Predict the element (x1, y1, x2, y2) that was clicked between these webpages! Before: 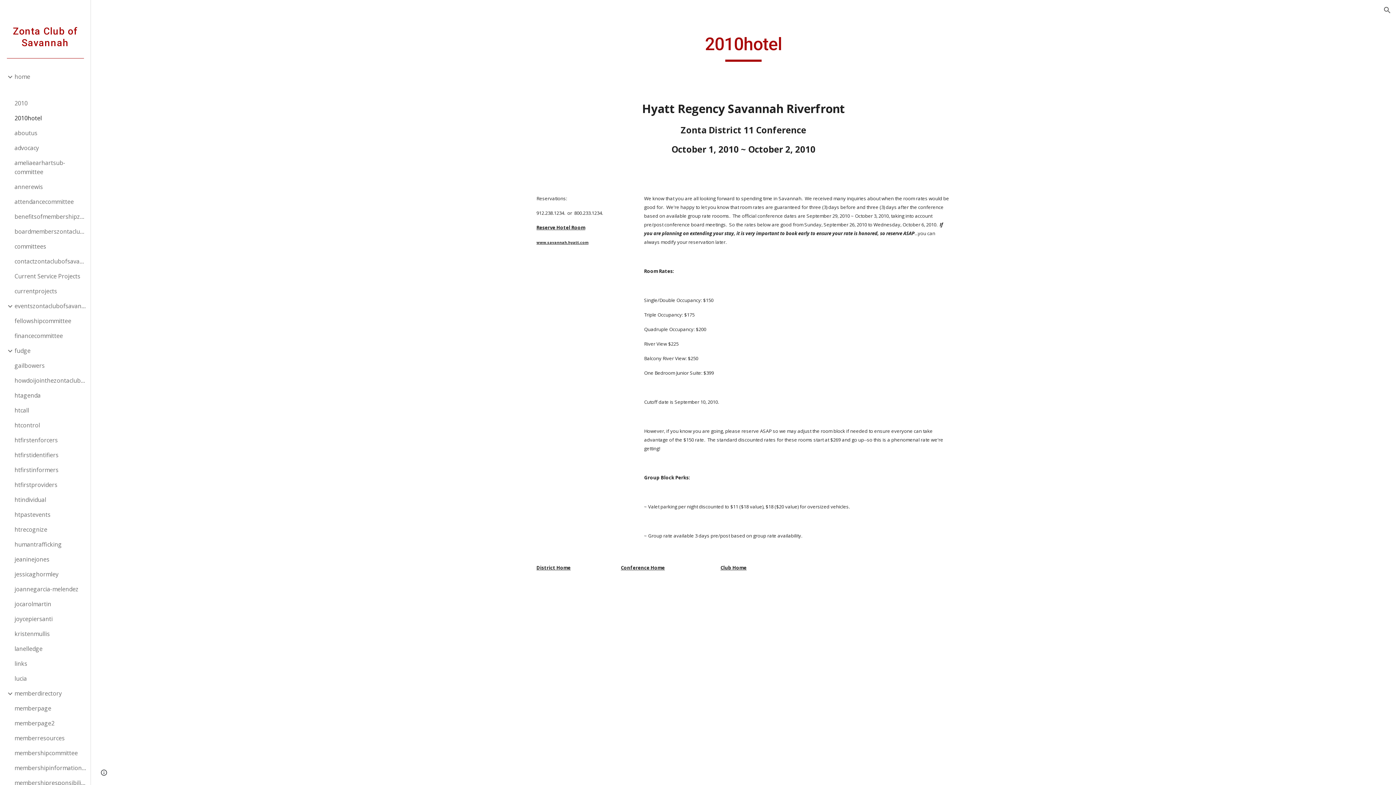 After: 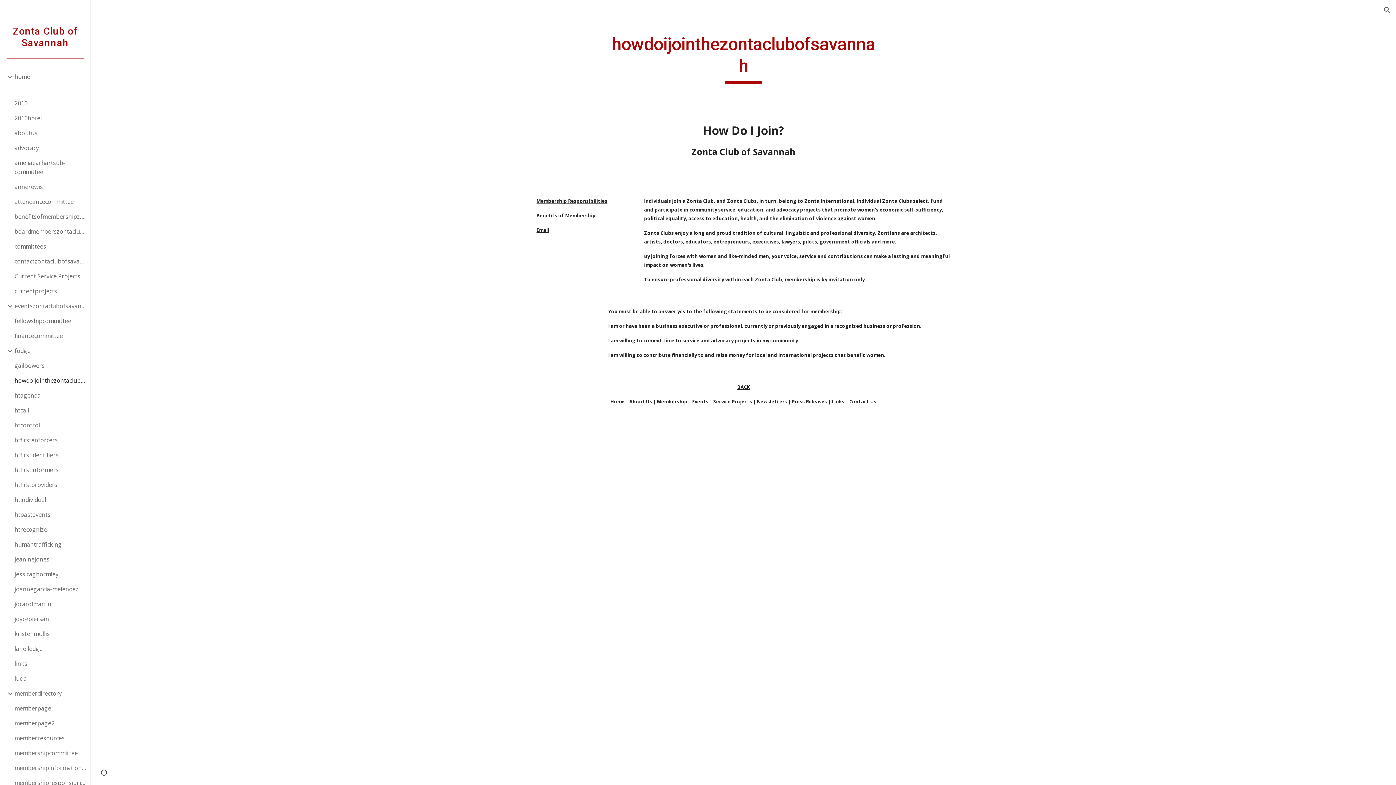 Action: bbox: (13, 373, 86, 388) label: howdoijointhezontaclubofsavannah